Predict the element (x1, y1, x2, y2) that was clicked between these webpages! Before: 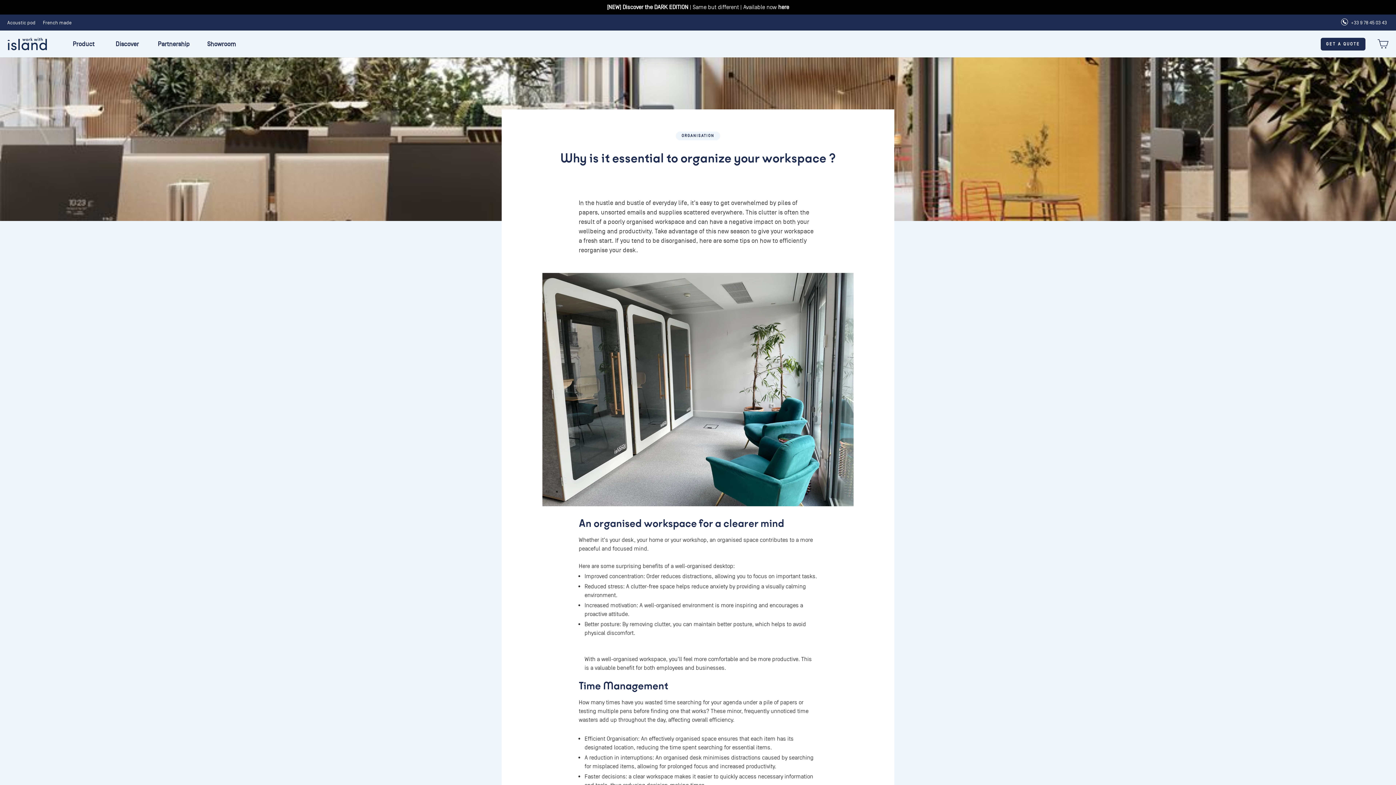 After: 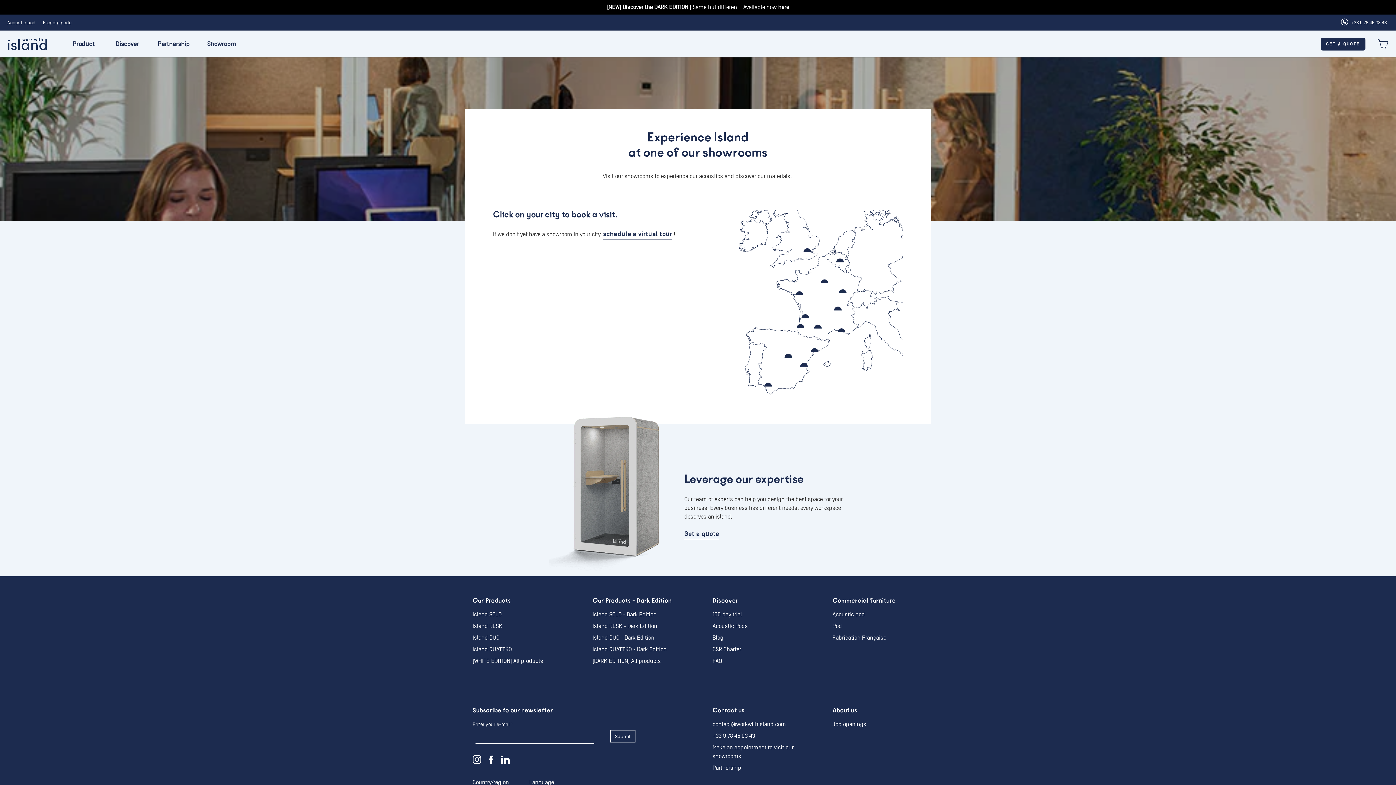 Action: bbox: (198, 30, 244, 57) label: Showroom